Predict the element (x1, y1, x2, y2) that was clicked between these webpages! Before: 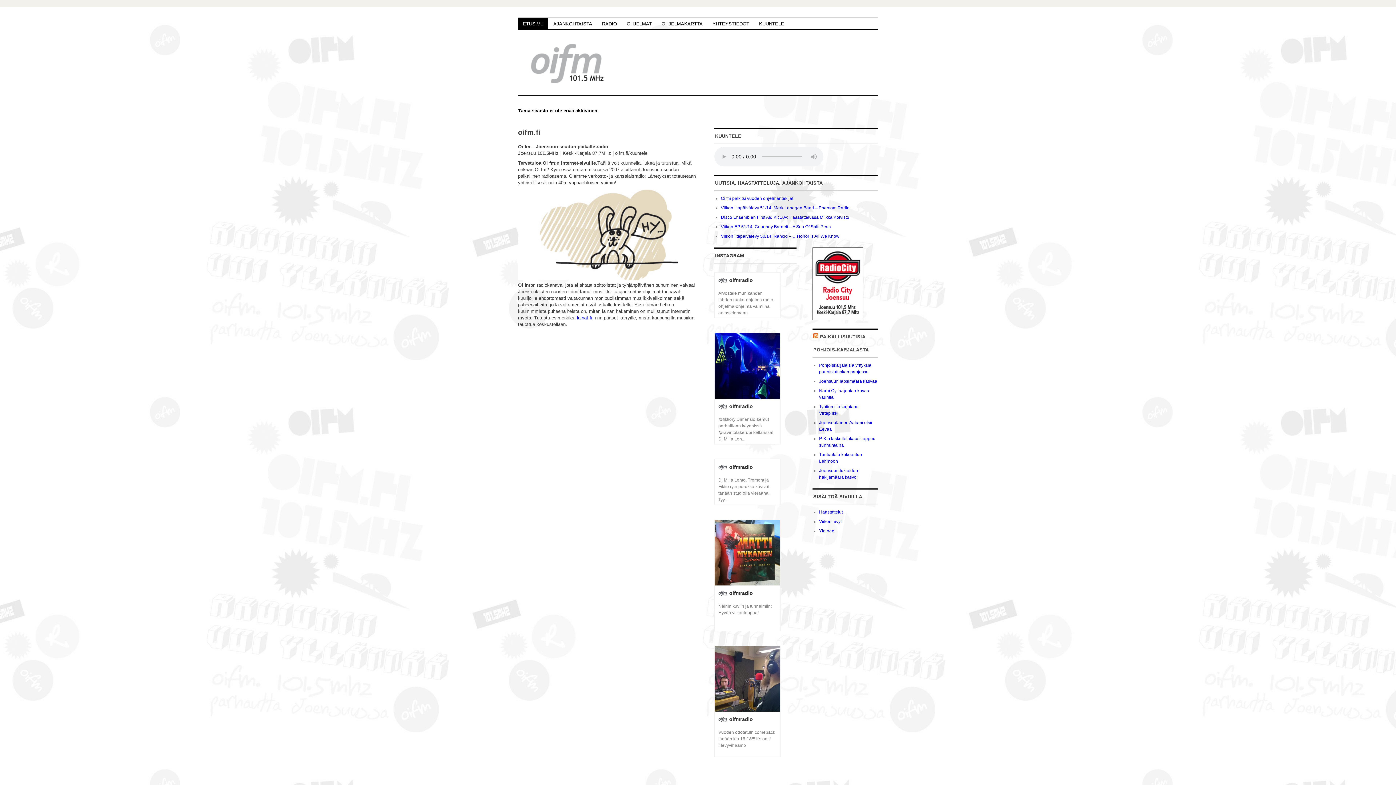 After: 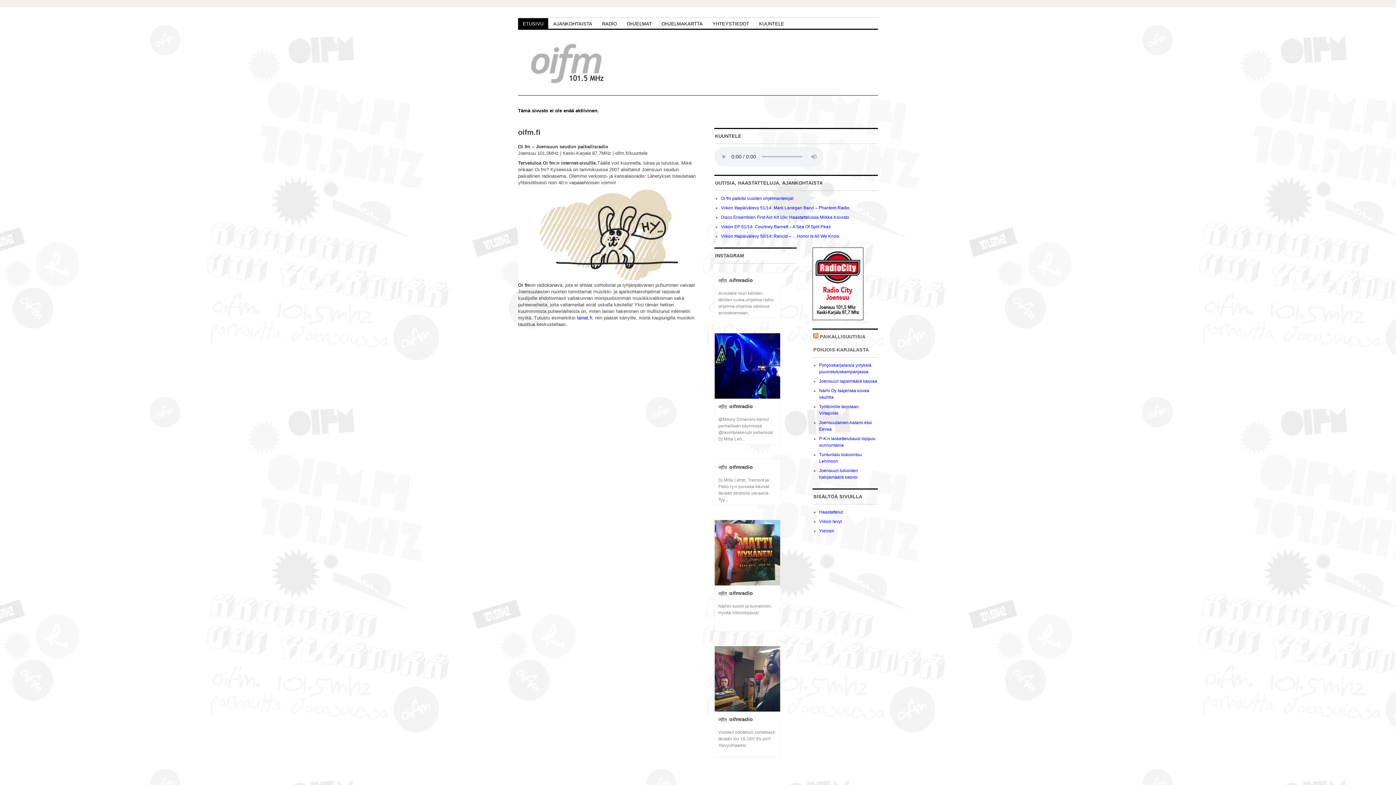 Action: bbox: (714, 646, 780, 712)